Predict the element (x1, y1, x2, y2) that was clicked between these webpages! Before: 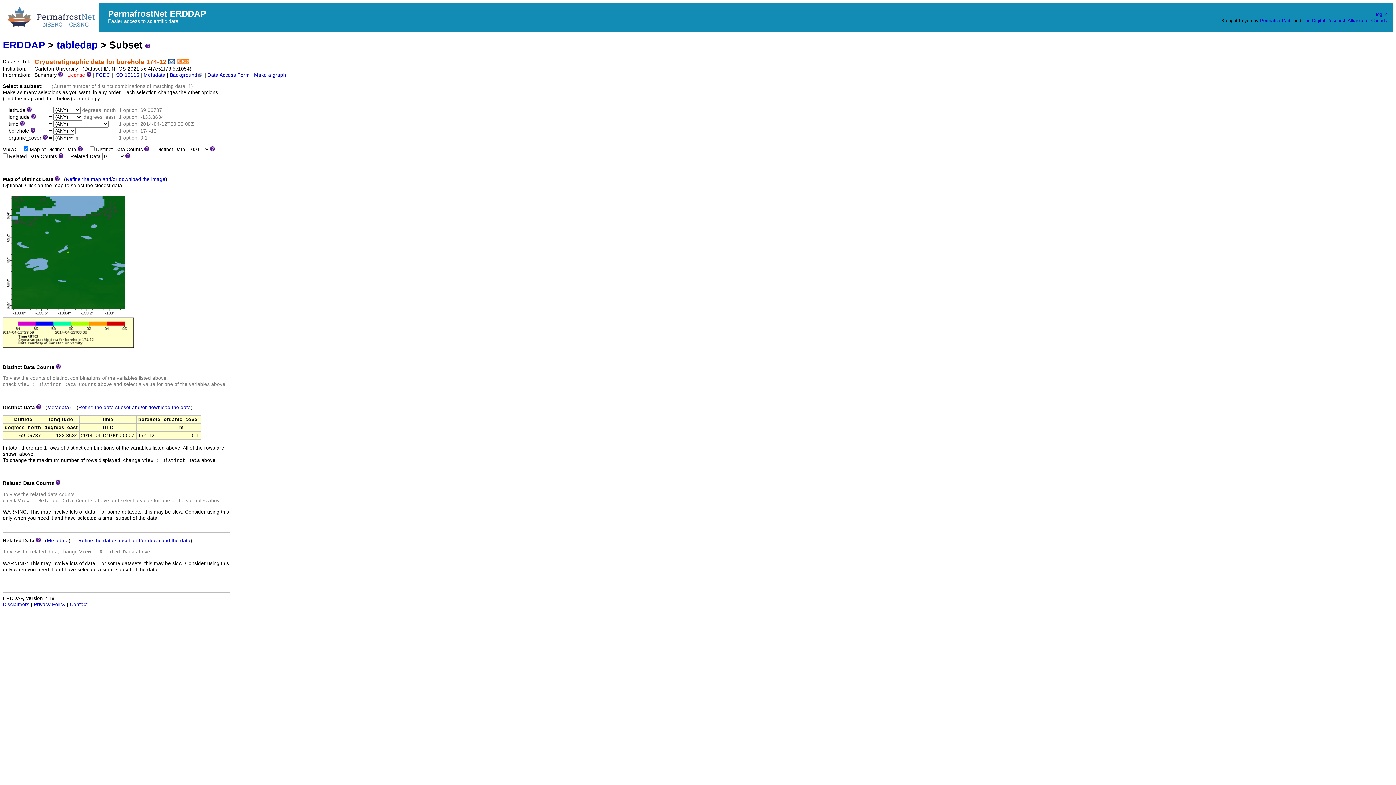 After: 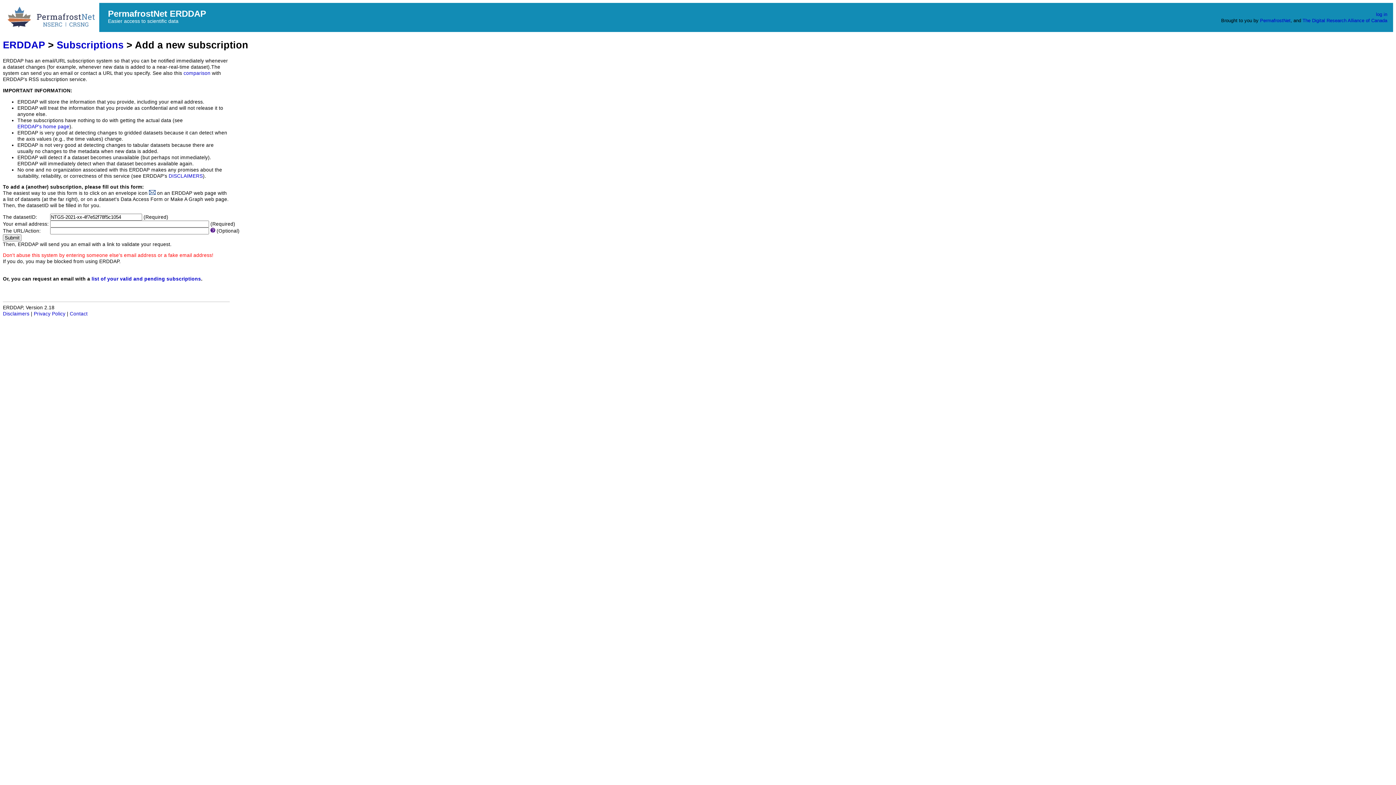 Action: bbox: (168, 58, 174, 65)